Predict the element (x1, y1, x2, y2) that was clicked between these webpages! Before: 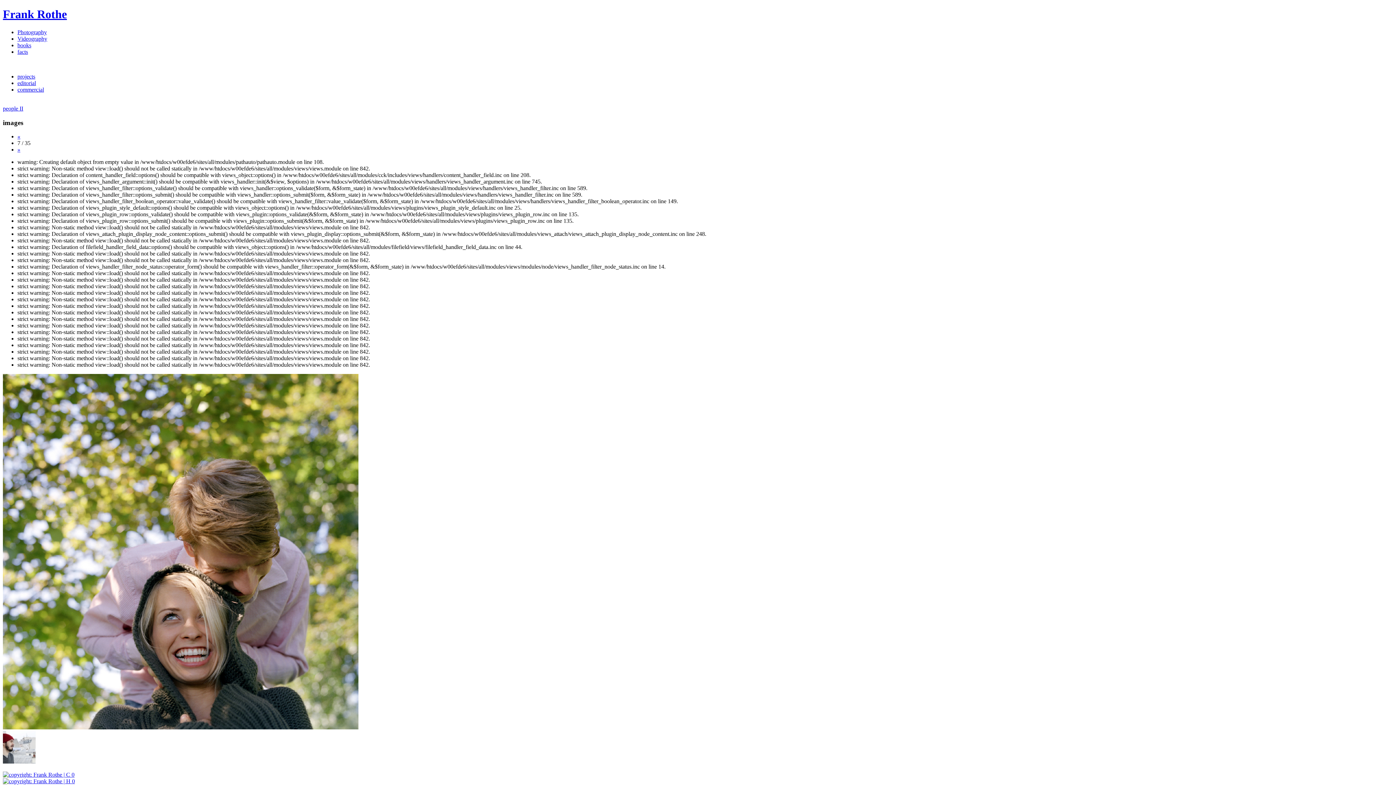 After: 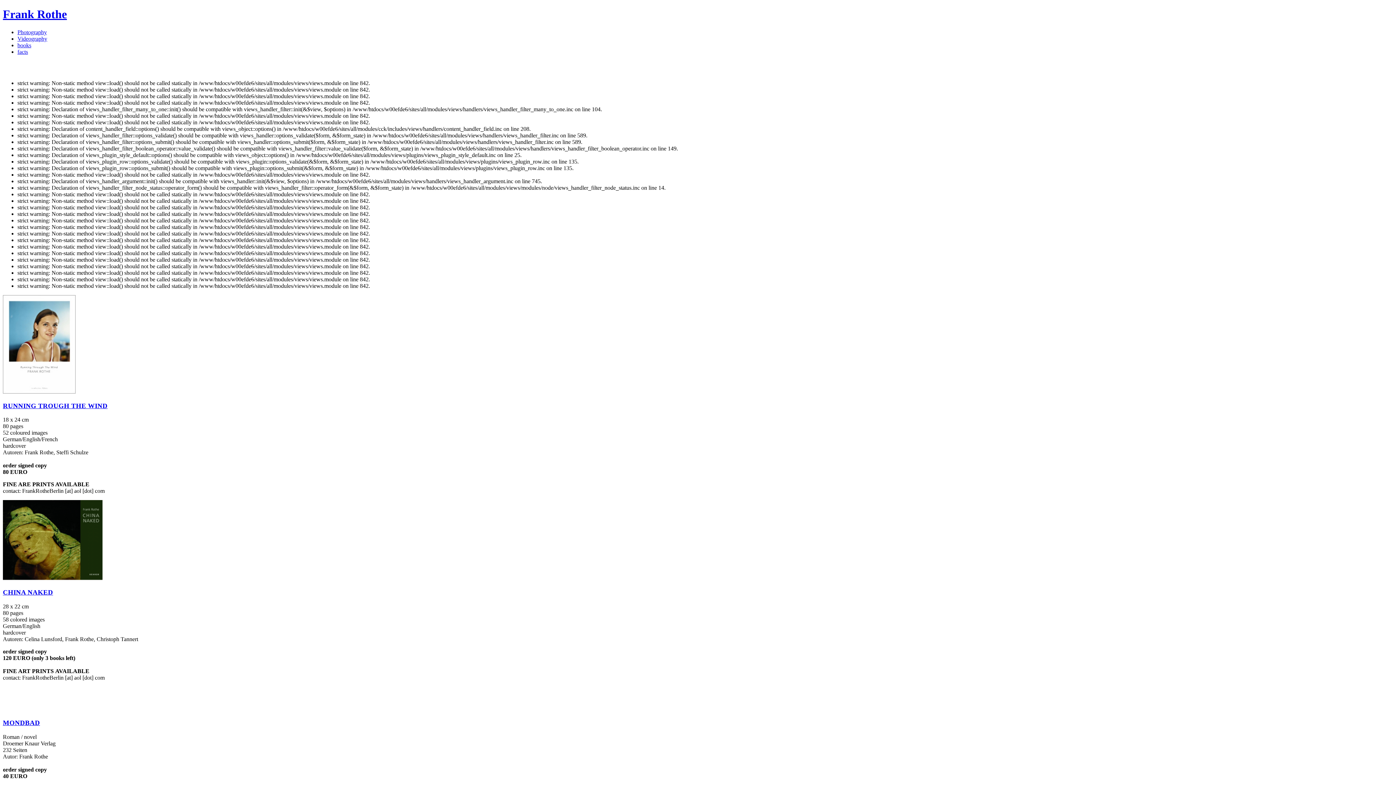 Action: label: books bbox: (17, 42, 31, 48)